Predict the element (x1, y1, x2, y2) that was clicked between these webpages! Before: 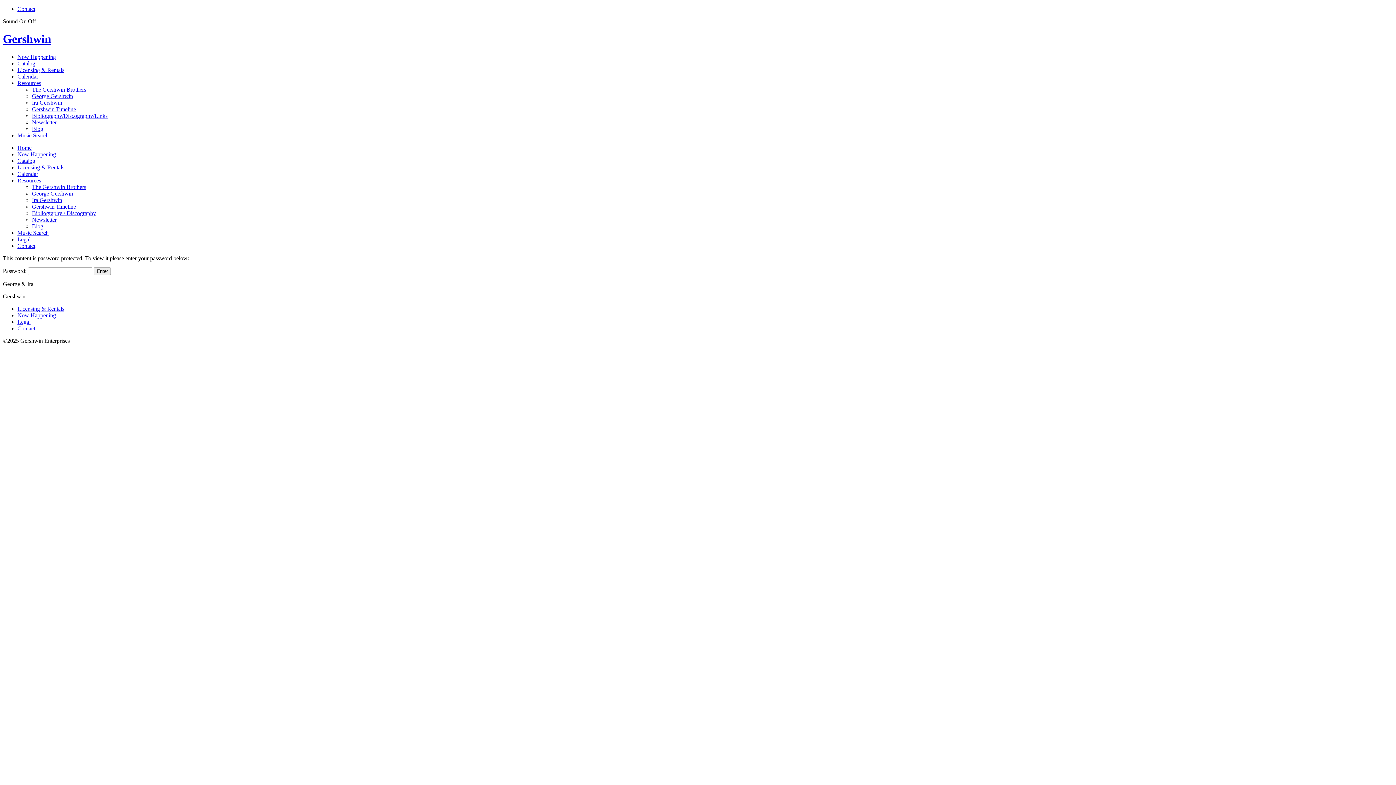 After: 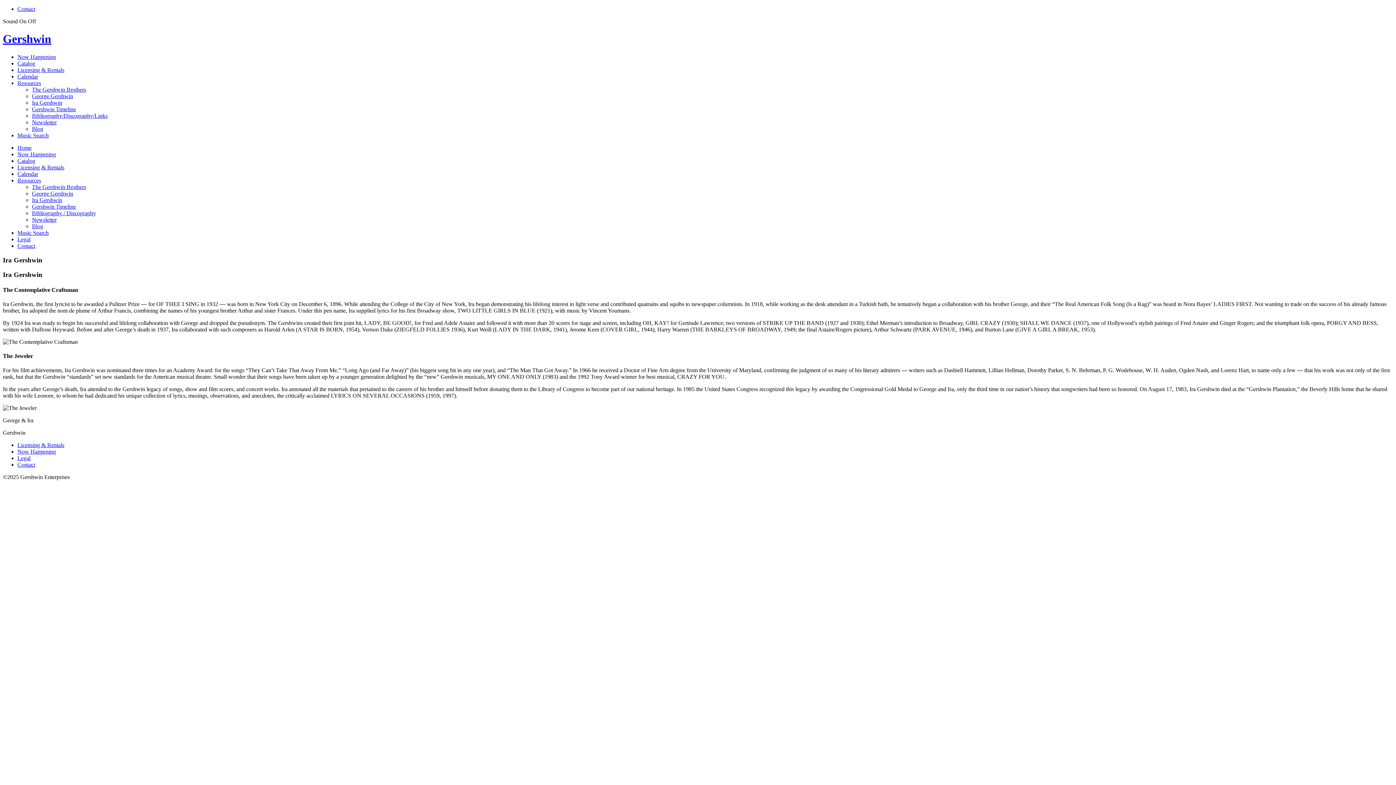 Action: label: Ira Gershwin bbox: (32, 99, 62, 105)